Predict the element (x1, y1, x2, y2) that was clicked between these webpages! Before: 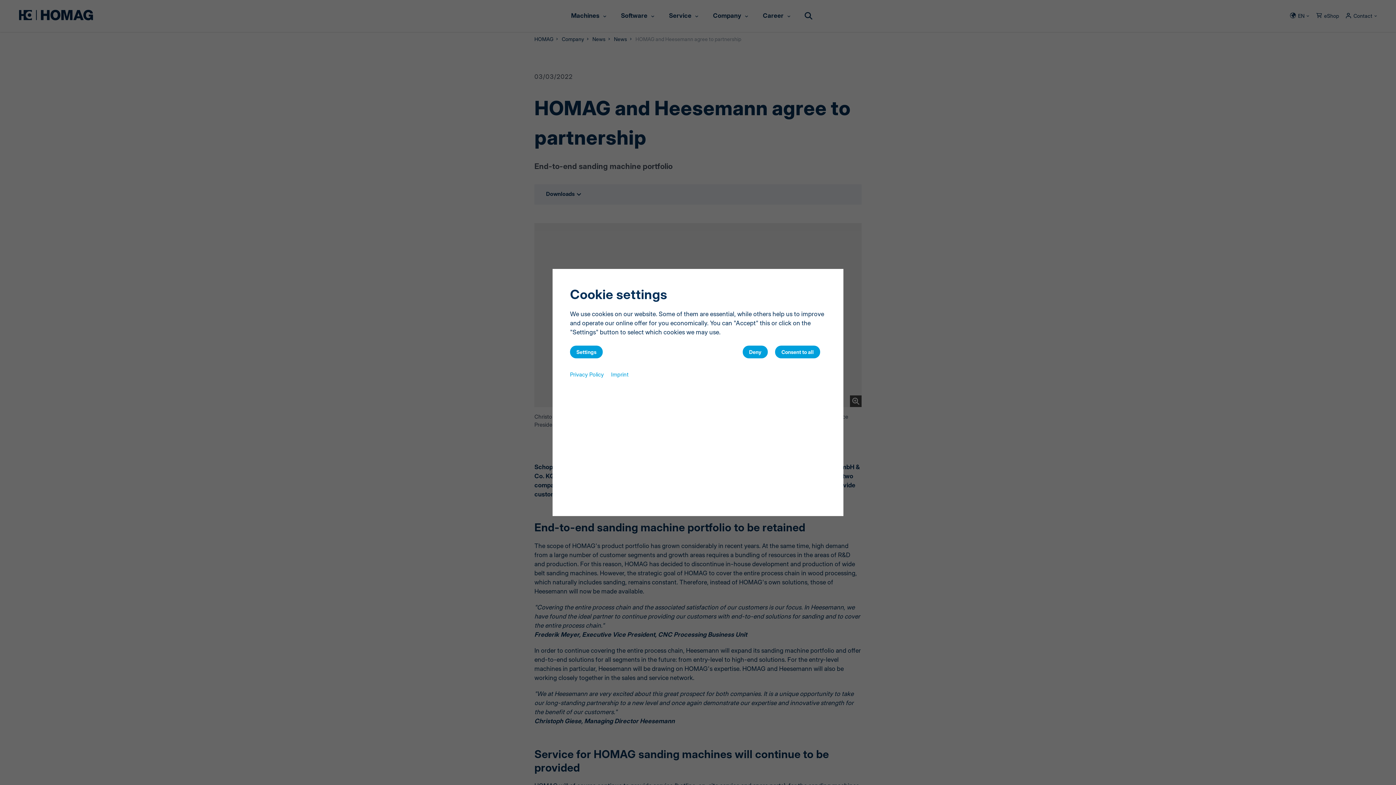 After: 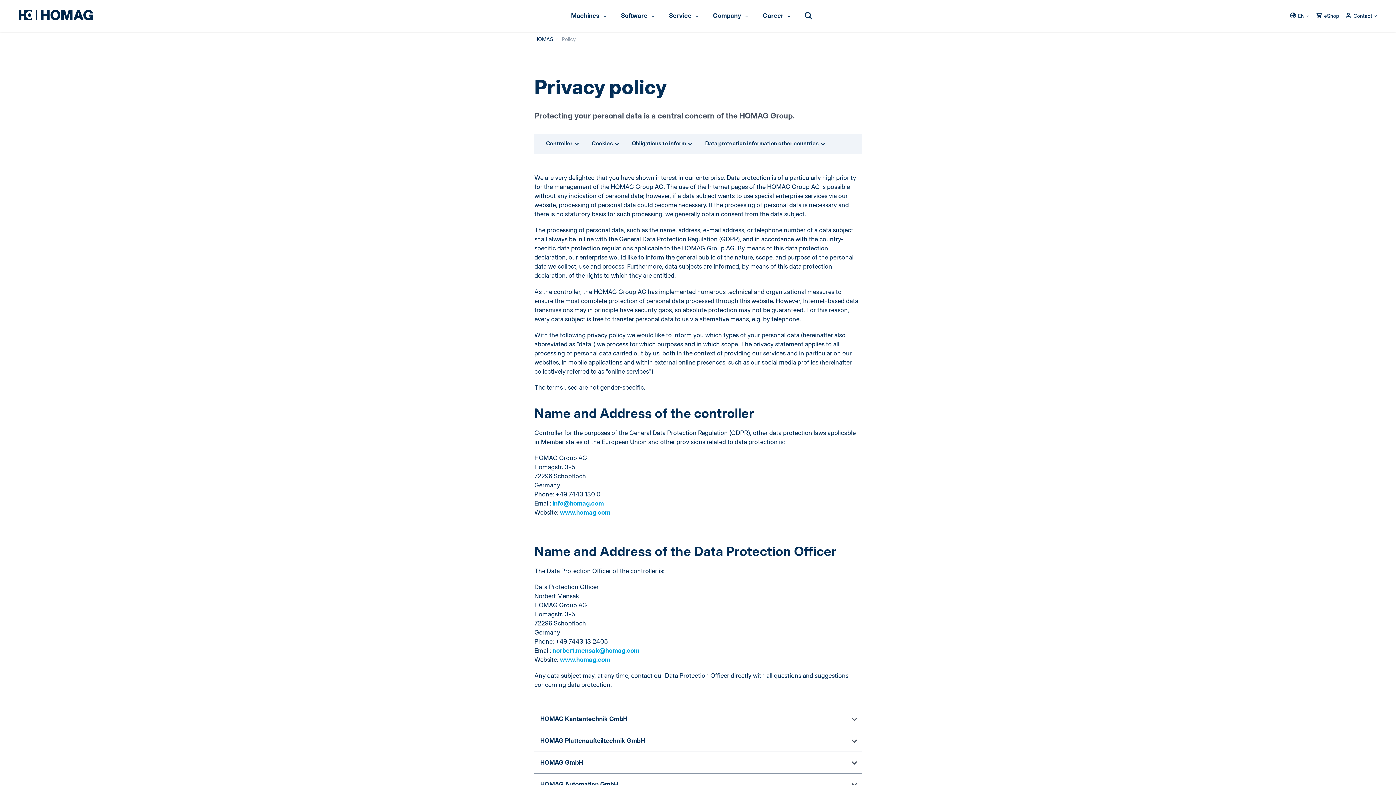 Action: label: Privacy Policy bbox: (570, 370, 604, 378)